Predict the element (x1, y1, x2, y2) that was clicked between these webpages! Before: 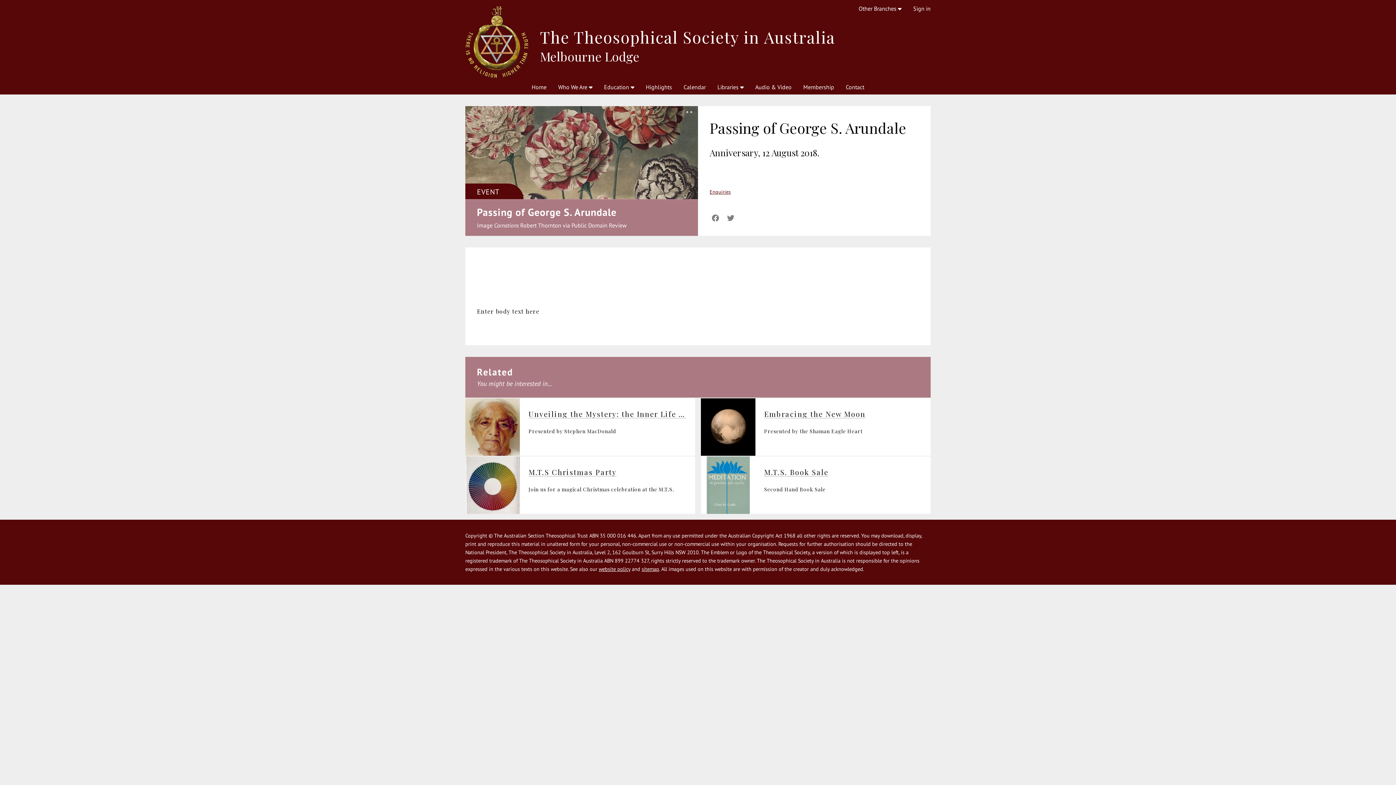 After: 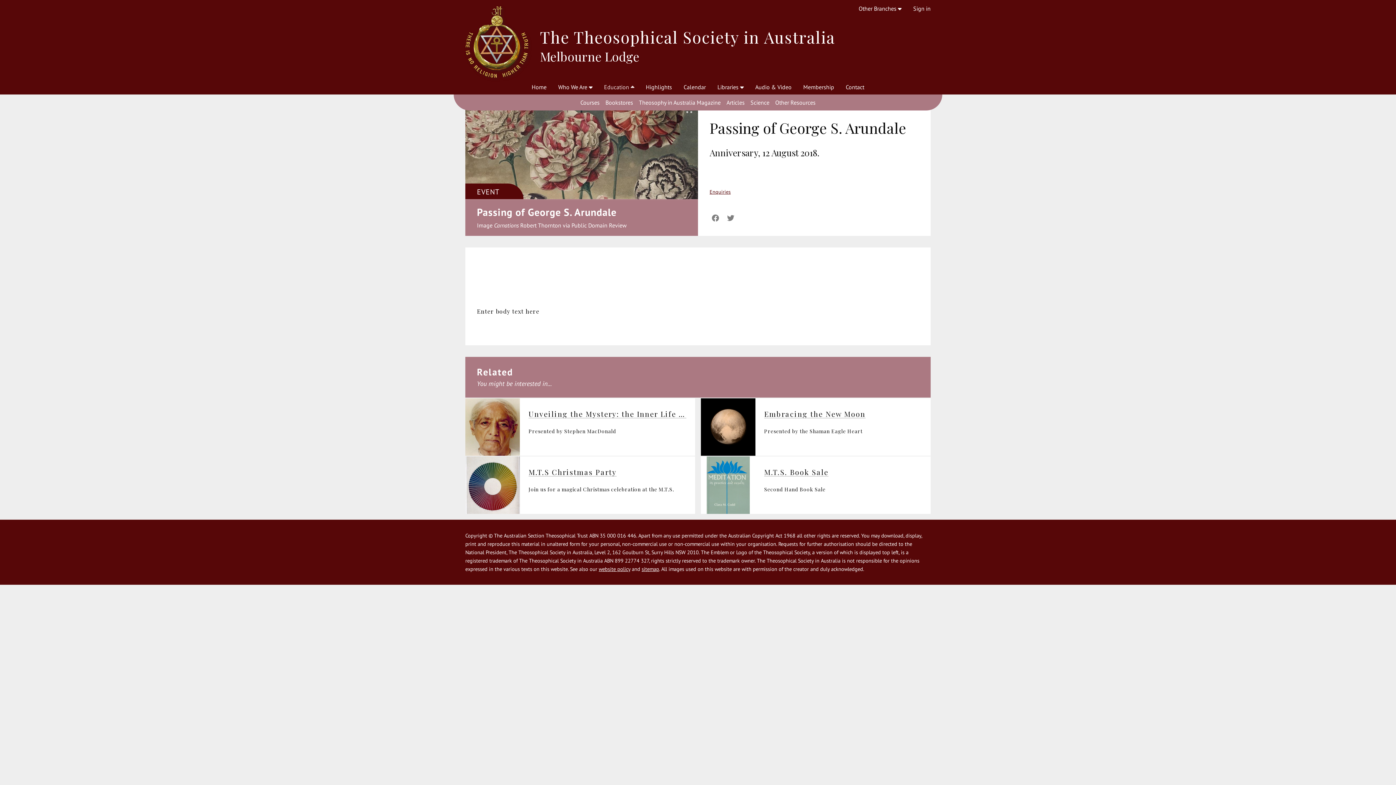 Action: label: Education  bbox: (598, 79, 640, 94)